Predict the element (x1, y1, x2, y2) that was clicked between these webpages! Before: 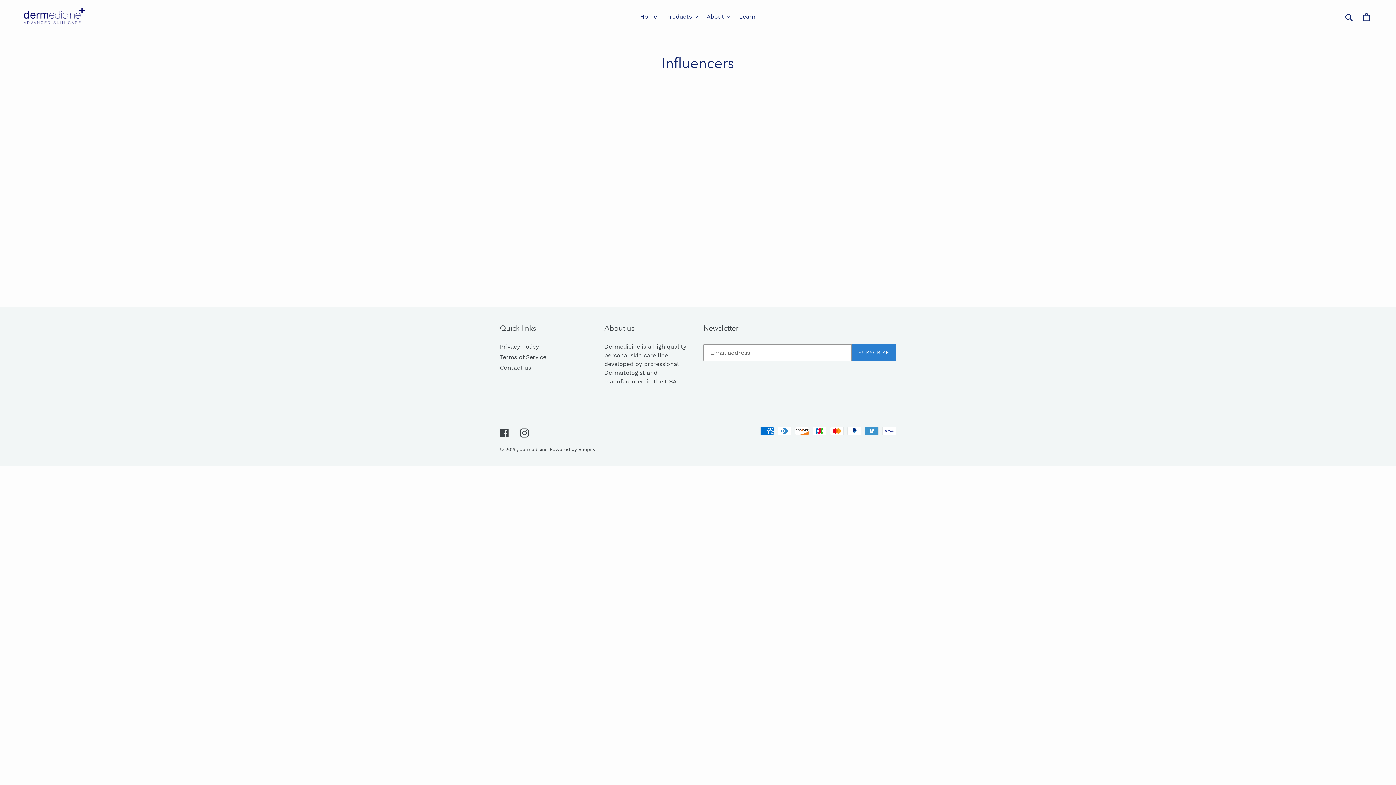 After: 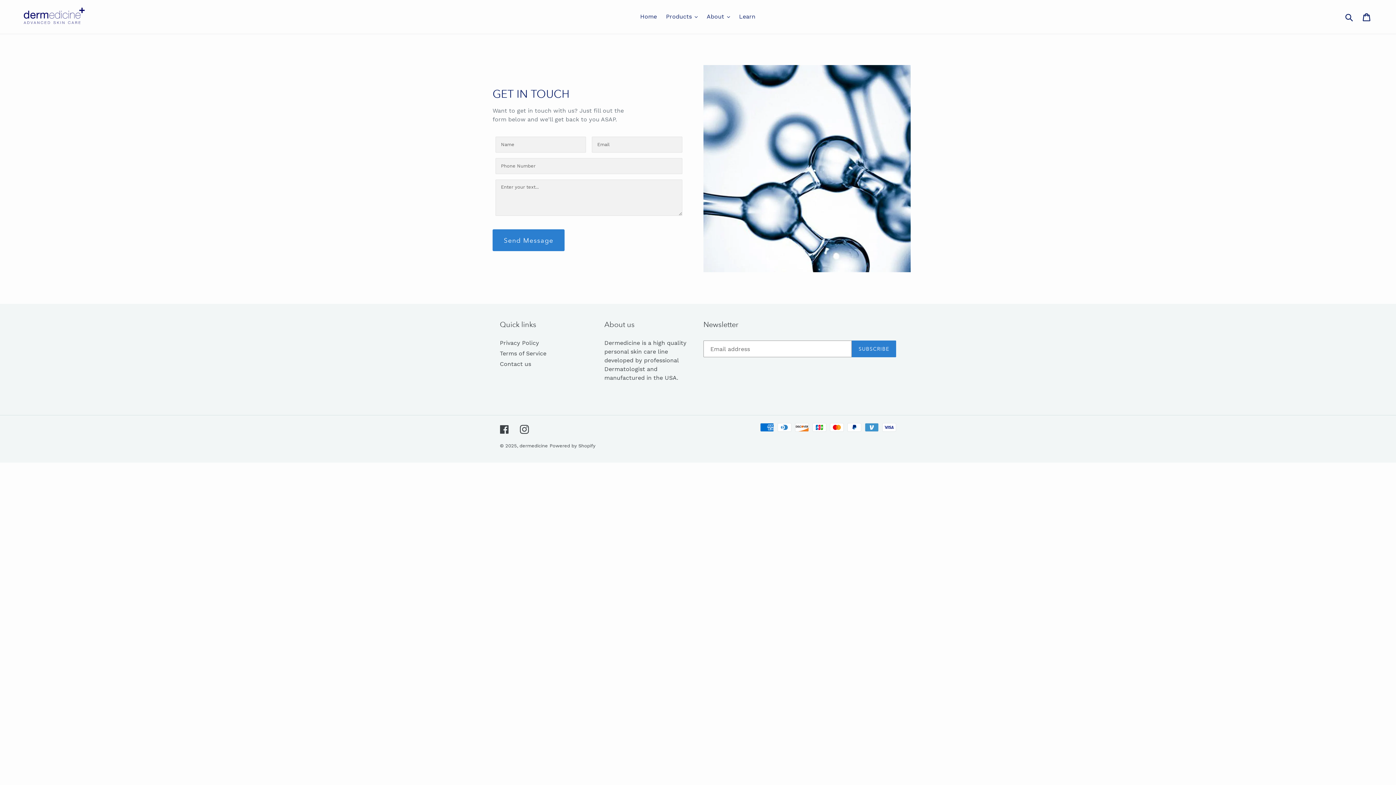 Action: label: Contact us bbox: (500, 364, 531, 371)